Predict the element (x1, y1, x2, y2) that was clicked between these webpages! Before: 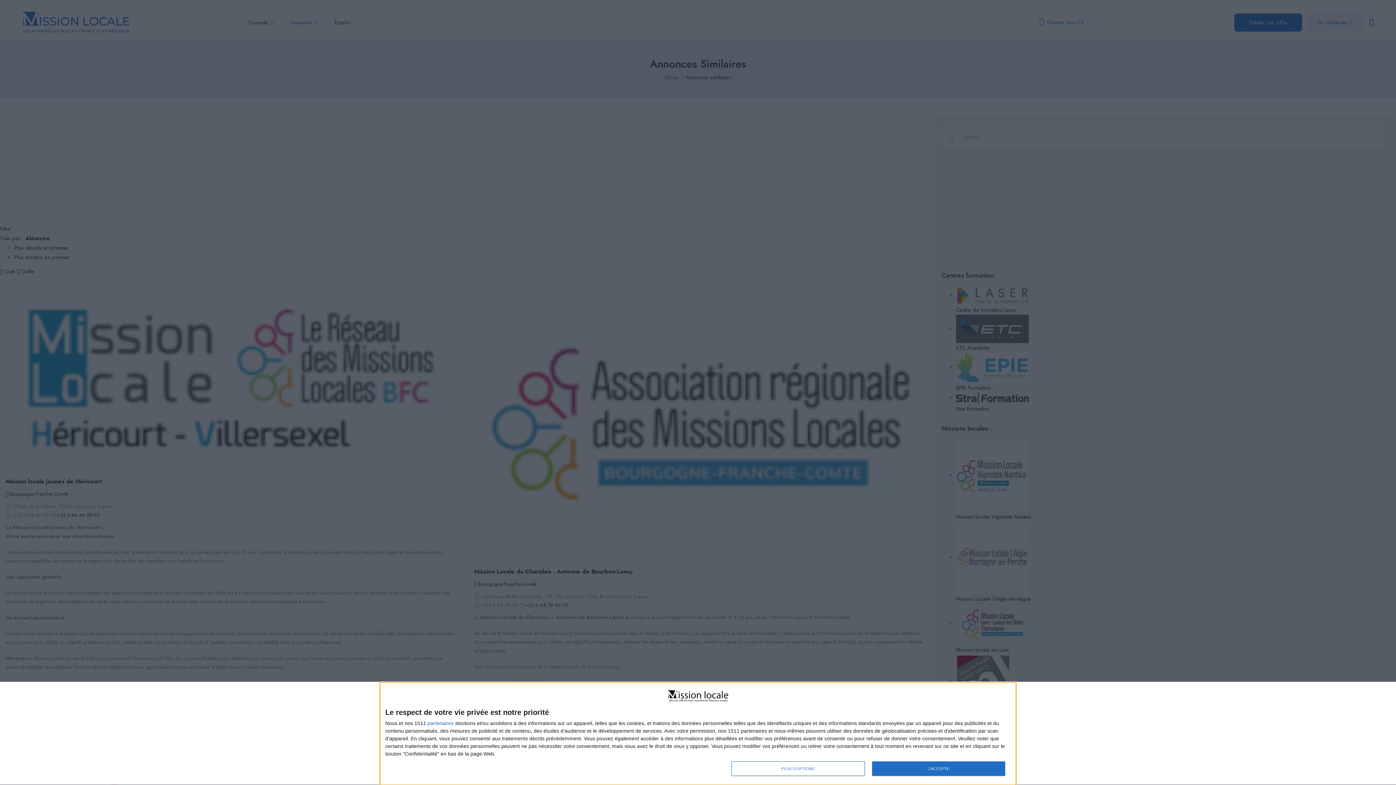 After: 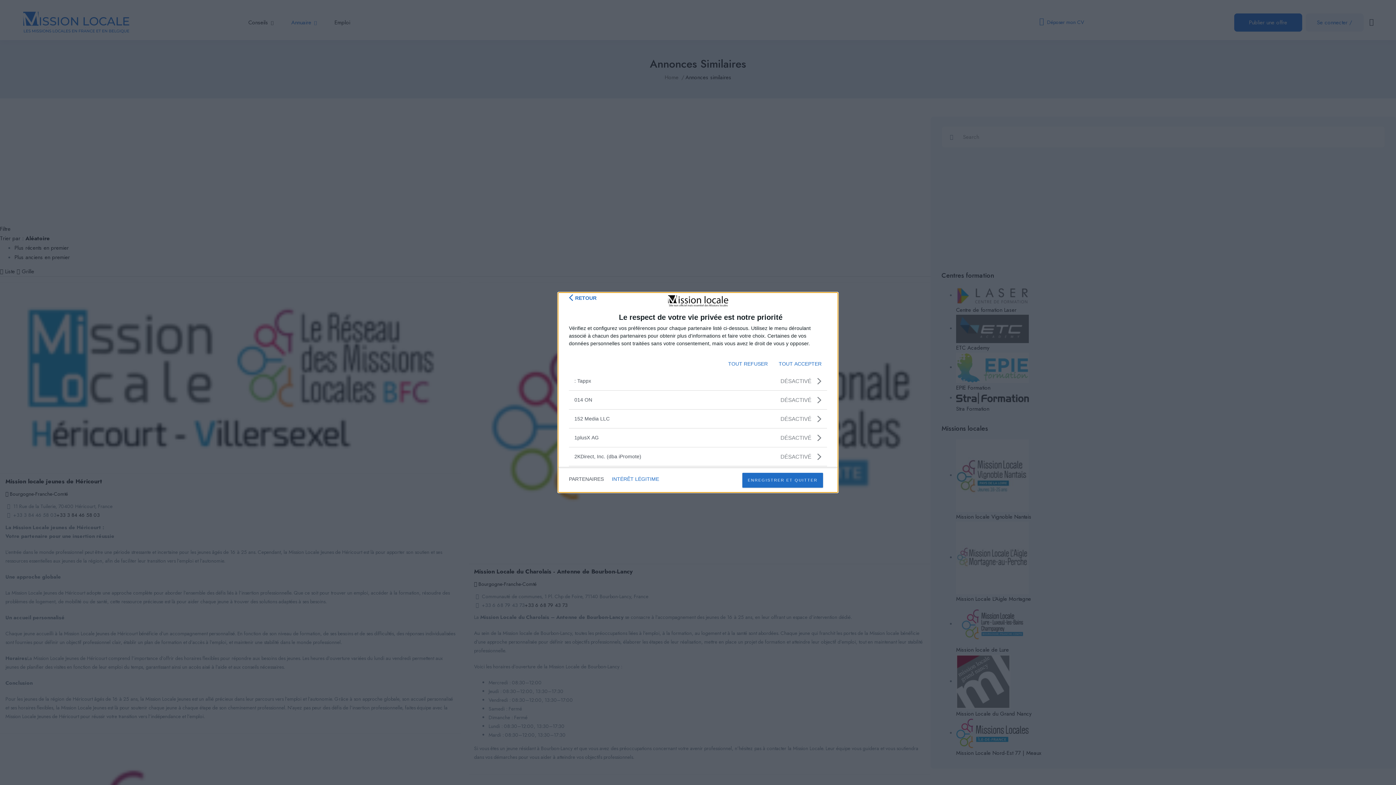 Action: label: partenaires bbox: (427, 720, 453, 726)